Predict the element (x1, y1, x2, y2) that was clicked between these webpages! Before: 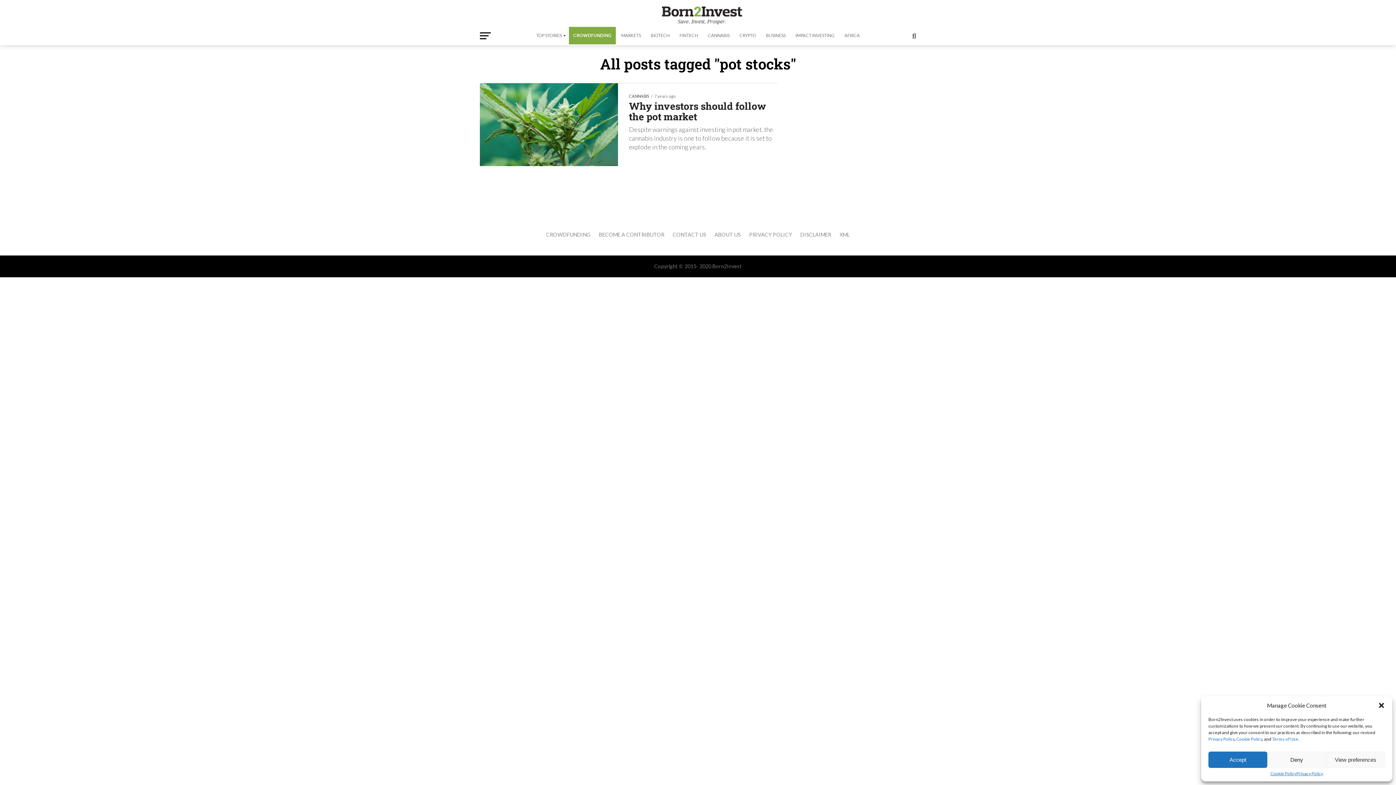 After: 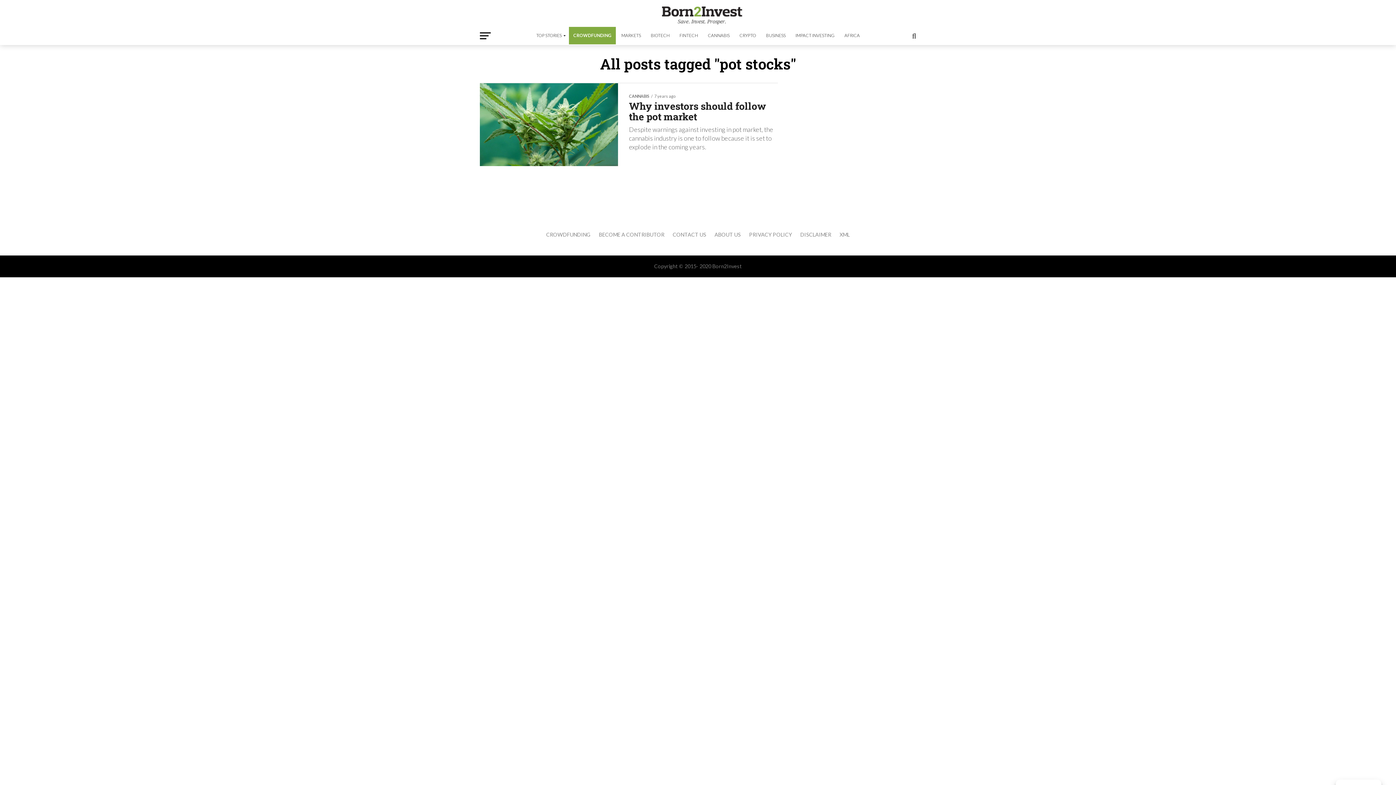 Action: bbox: (1208, 752, 1267, 768) label: Accept